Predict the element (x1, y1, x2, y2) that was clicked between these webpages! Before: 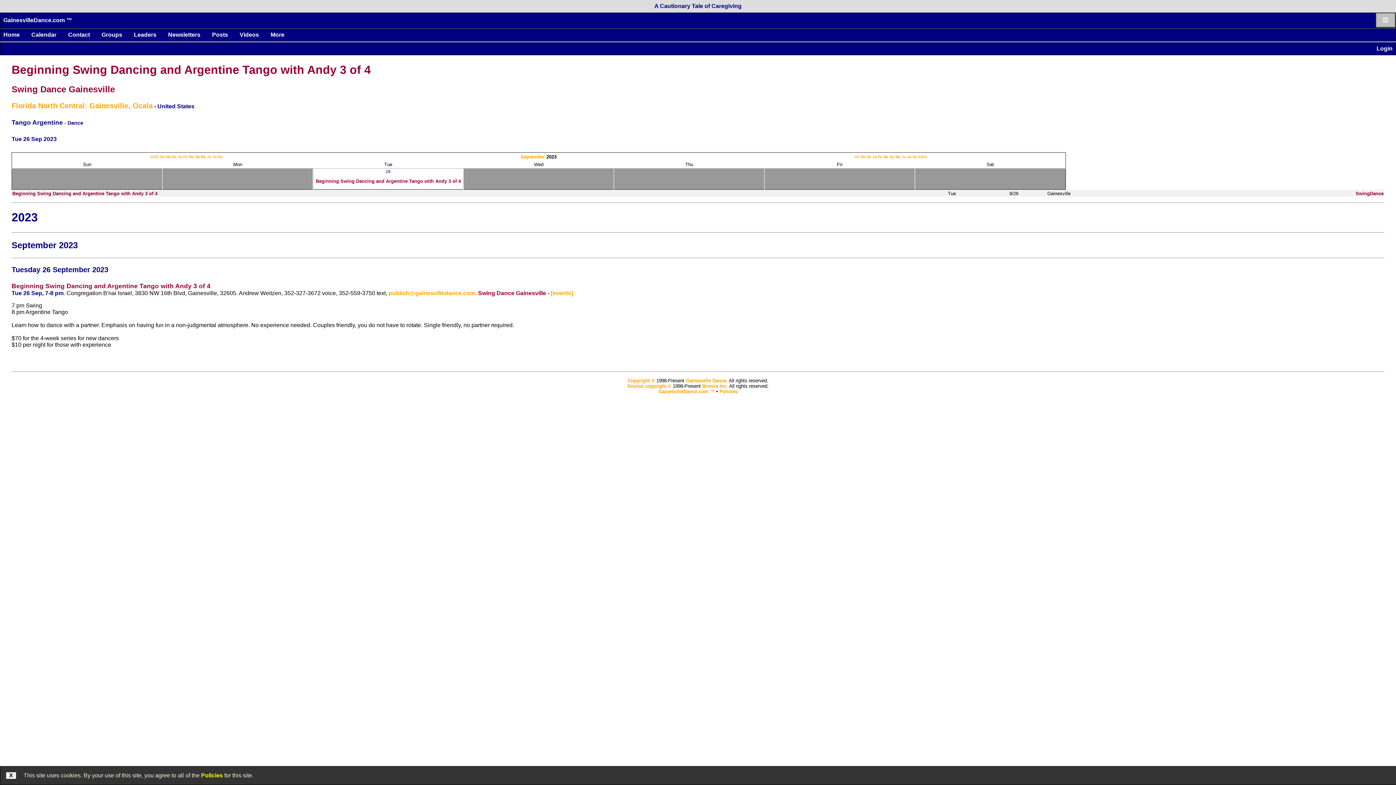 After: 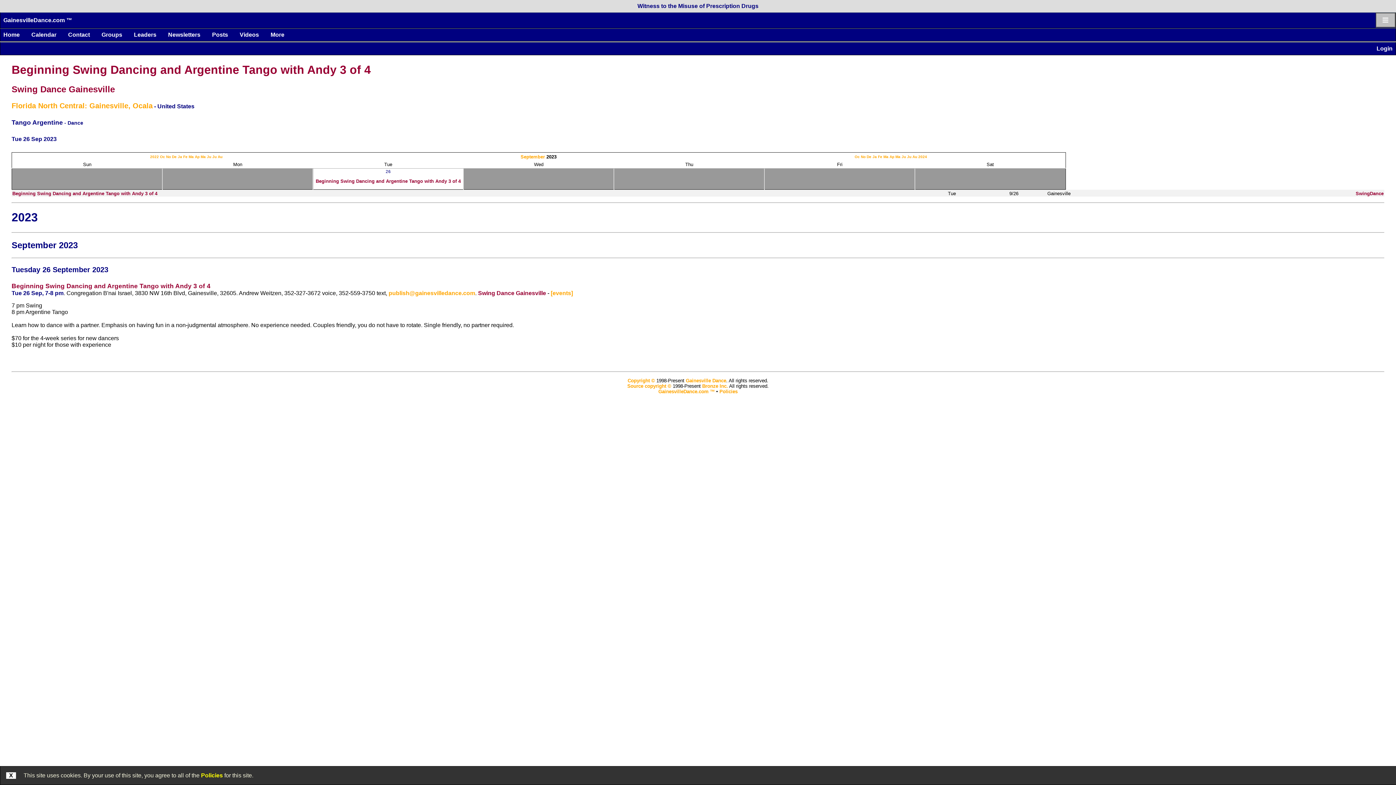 Action: label: Ma bbox: (188, 154, 193, 158)